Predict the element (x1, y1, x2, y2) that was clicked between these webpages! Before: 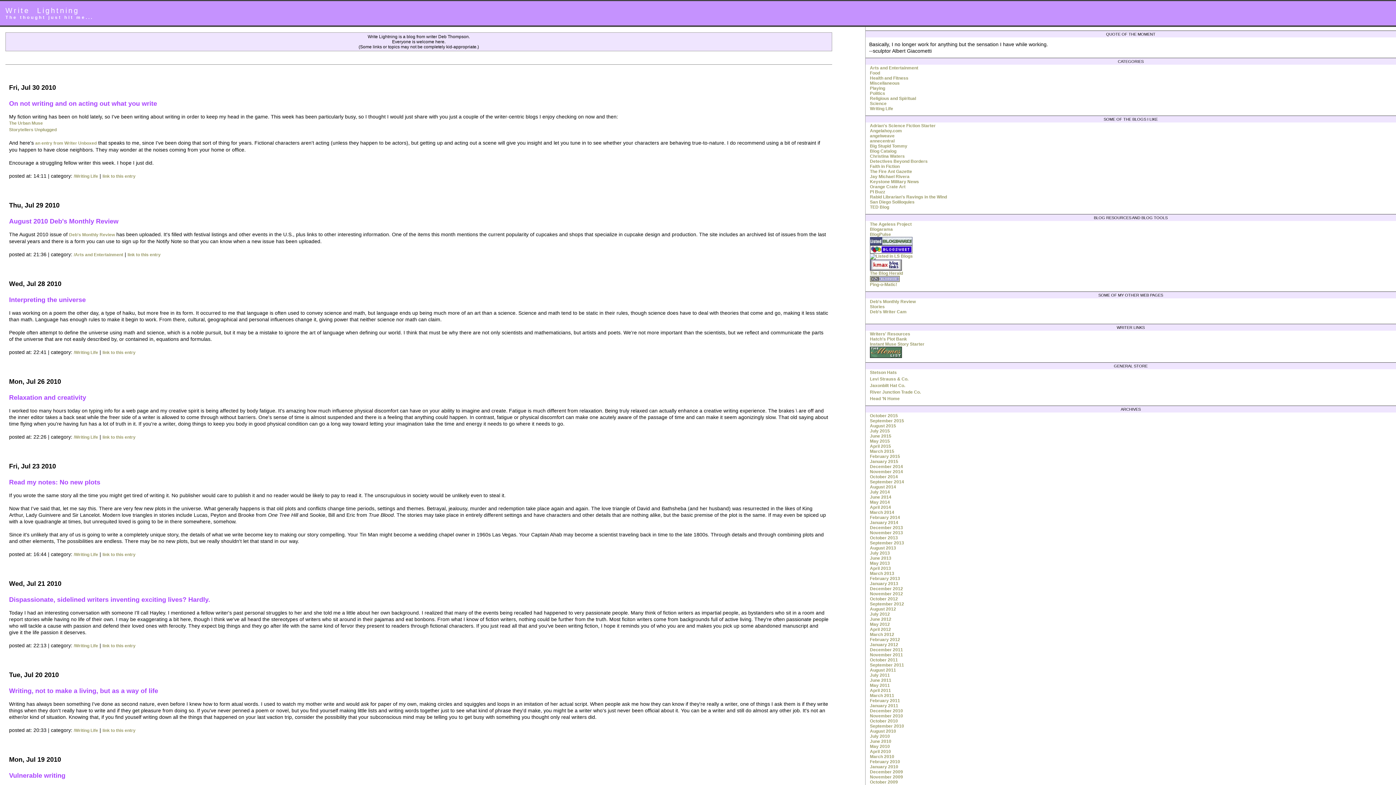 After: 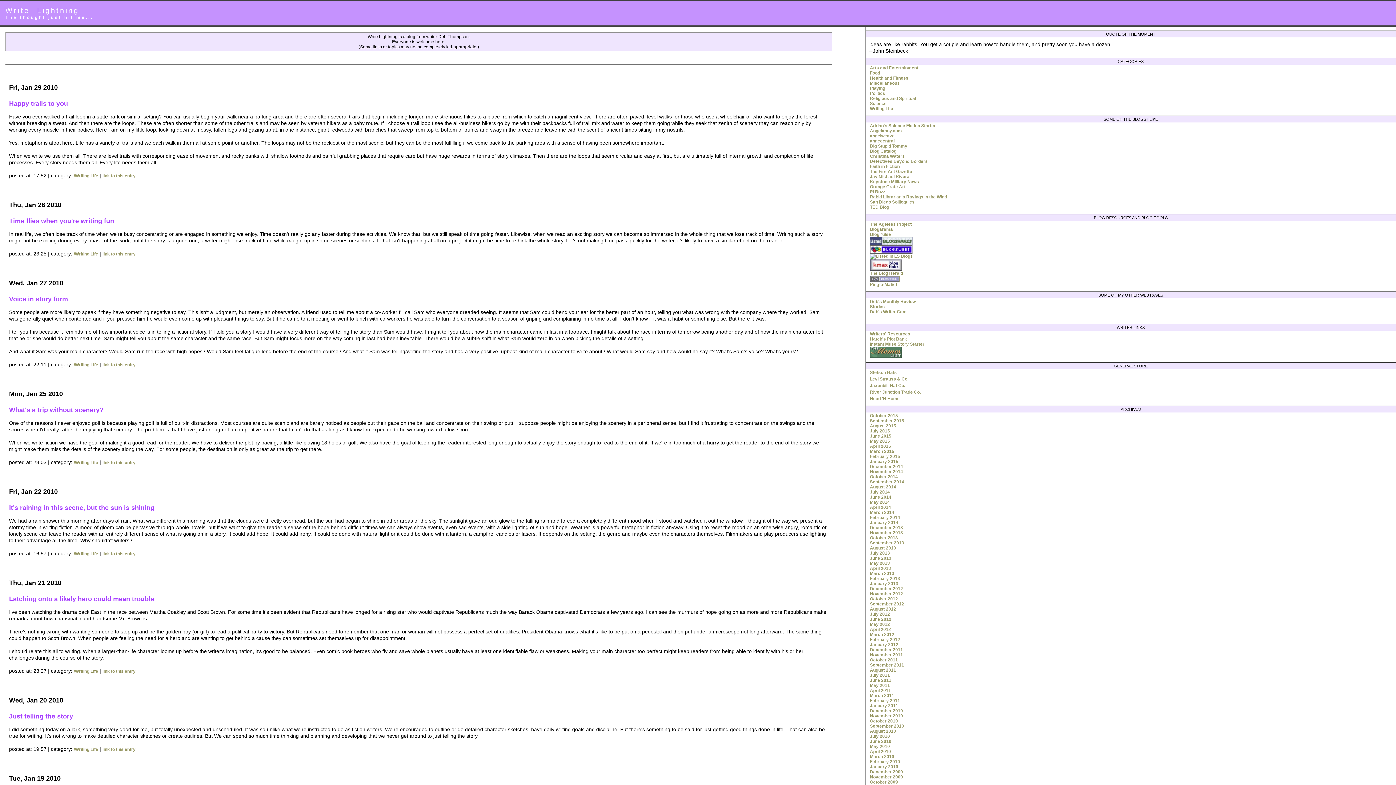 Action: bbox: (870, 764, 898, 769) label: January 2010